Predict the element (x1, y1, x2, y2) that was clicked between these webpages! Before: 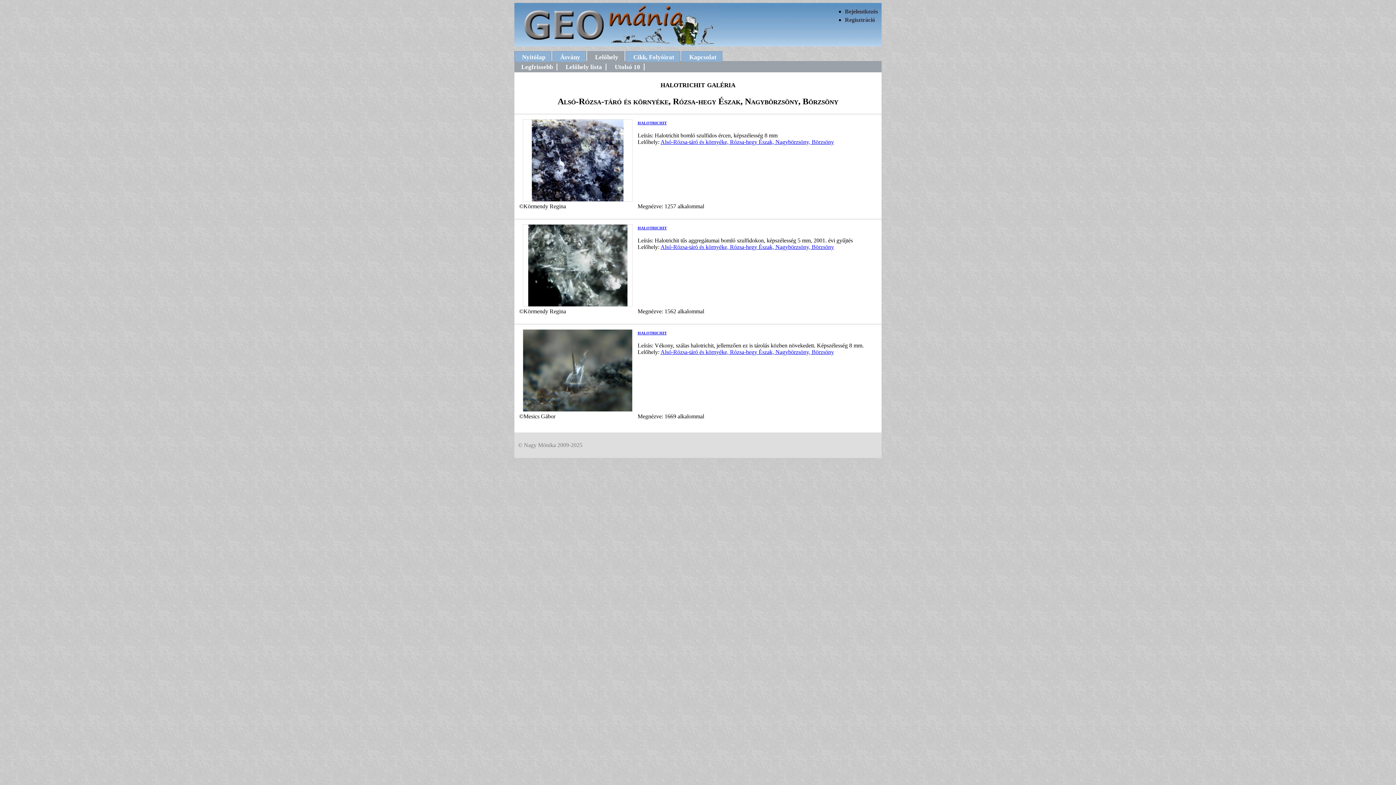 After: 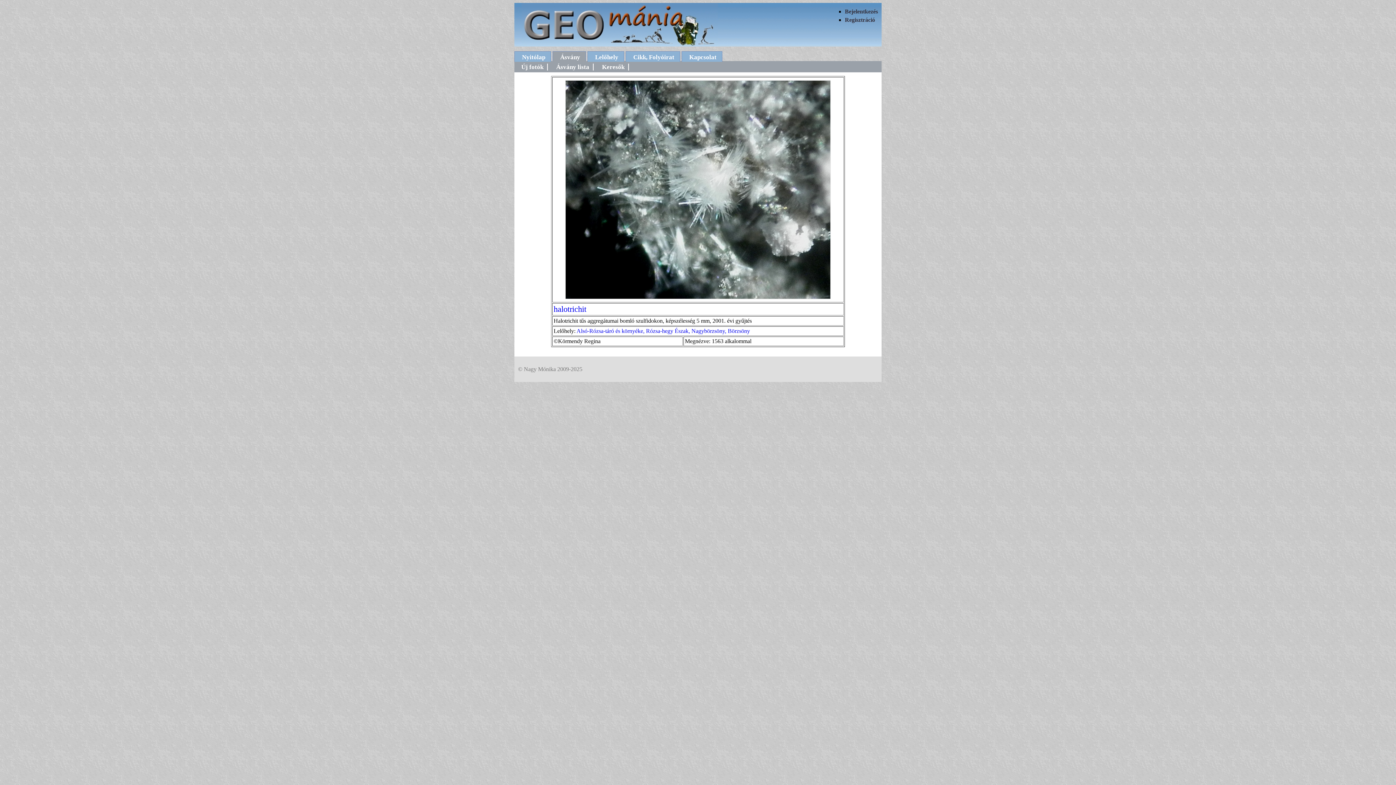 Action: bbox: (519, 301, 636, 307)